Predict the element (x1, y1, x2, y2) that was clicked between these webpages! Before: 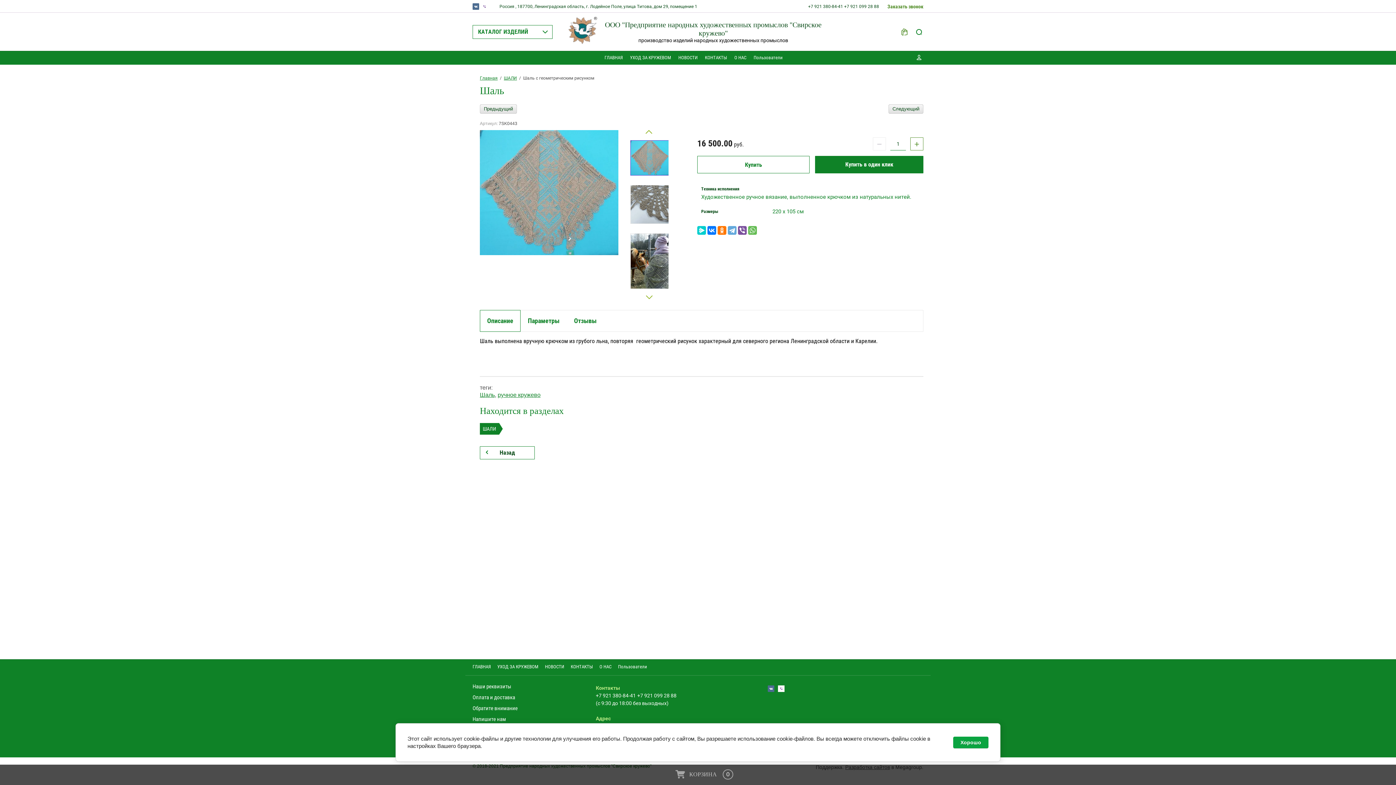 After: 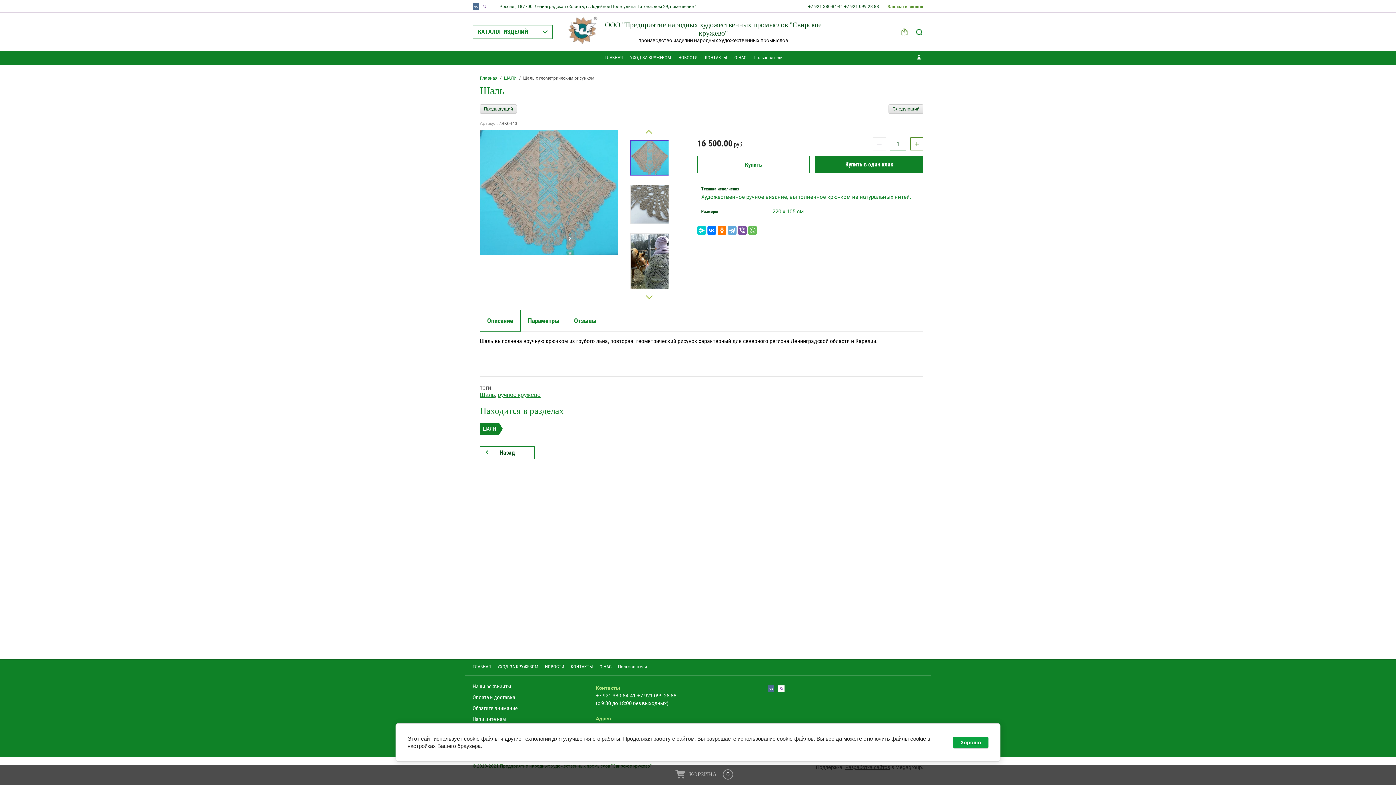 Action: bbox: (472, 3, 479, 9)